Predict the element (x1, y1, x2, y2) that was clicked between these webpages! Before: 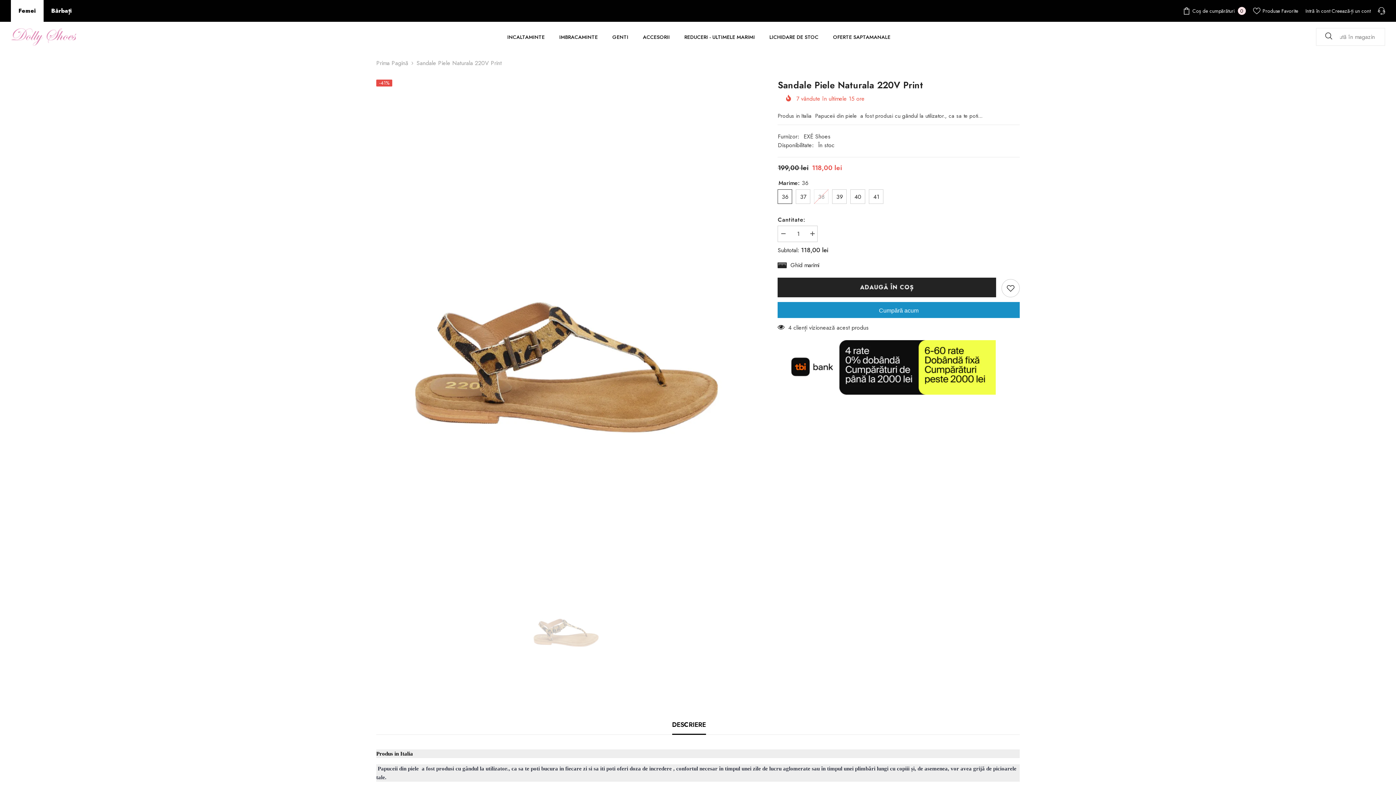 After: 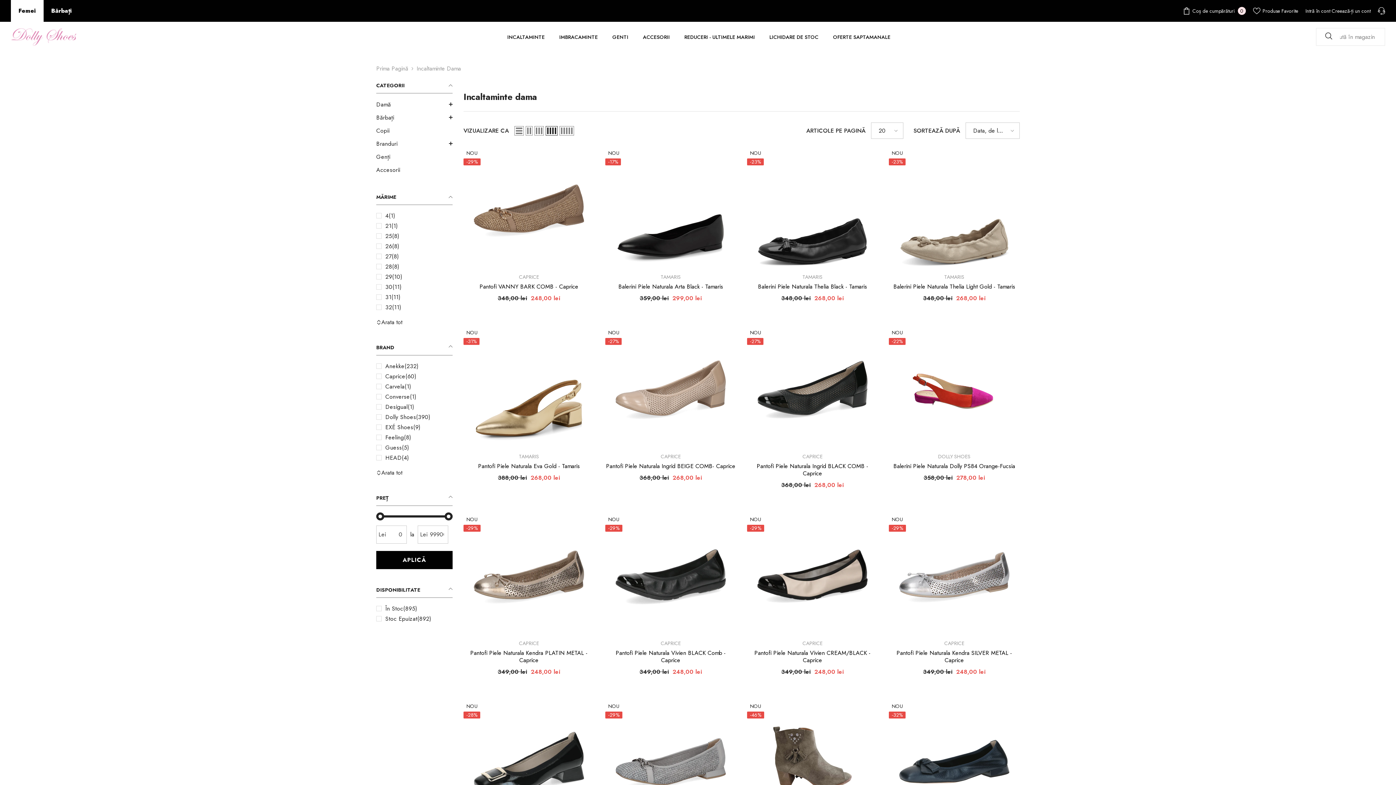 Action: bbox: (500, 32, 552, 48) label: INCALTAMINTE